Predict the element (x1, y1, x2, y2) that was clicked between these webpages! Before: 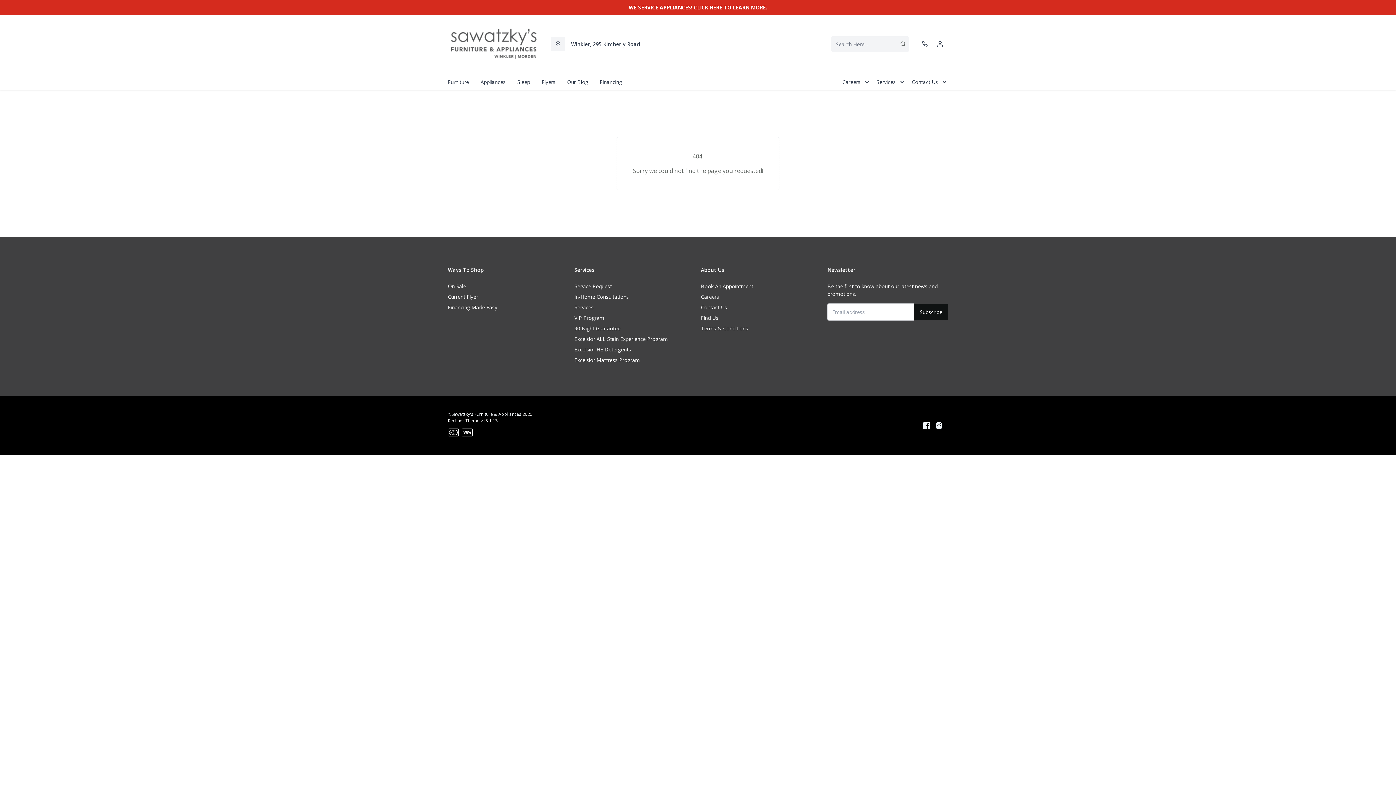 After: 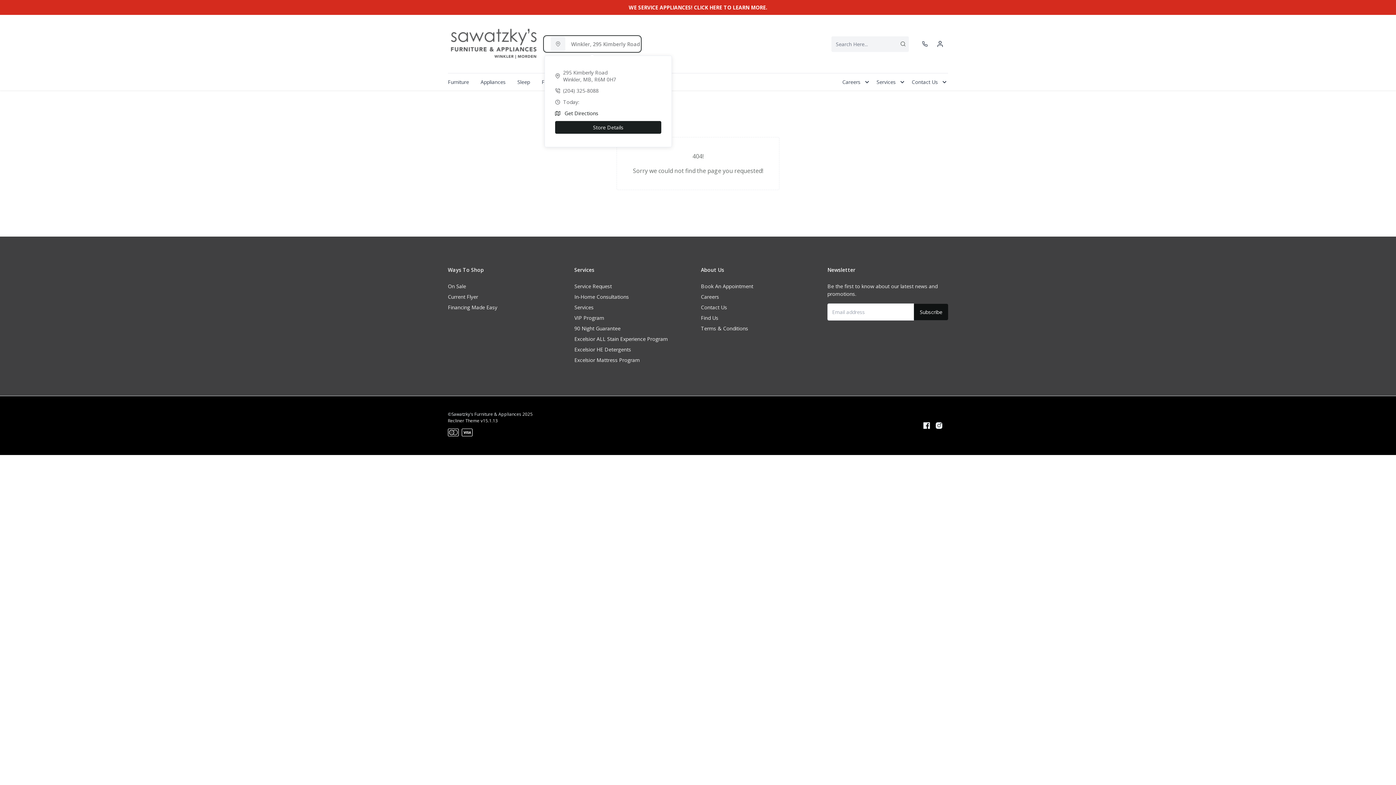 Action: label: Winkler, 295 Kimberly Road bbox: (544, 36, 640, 51)